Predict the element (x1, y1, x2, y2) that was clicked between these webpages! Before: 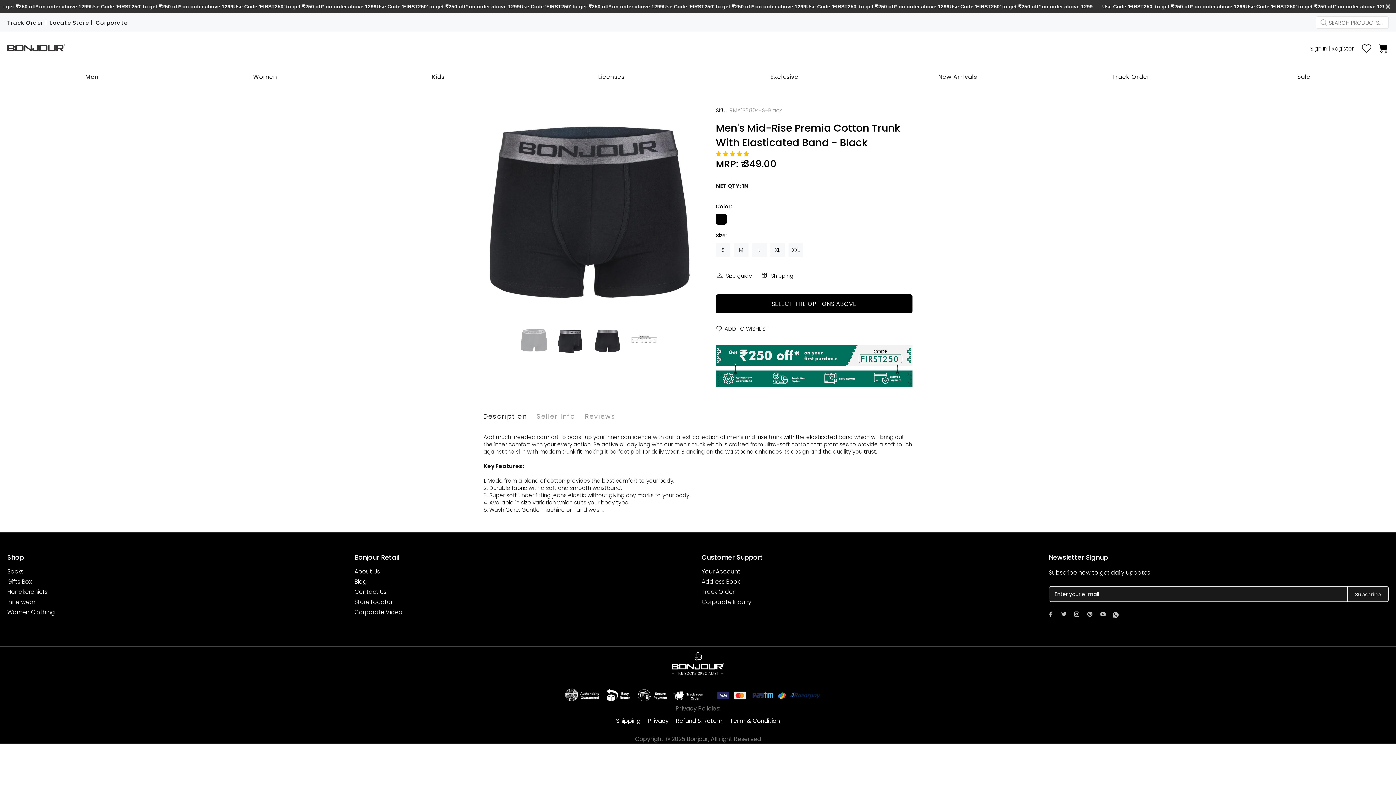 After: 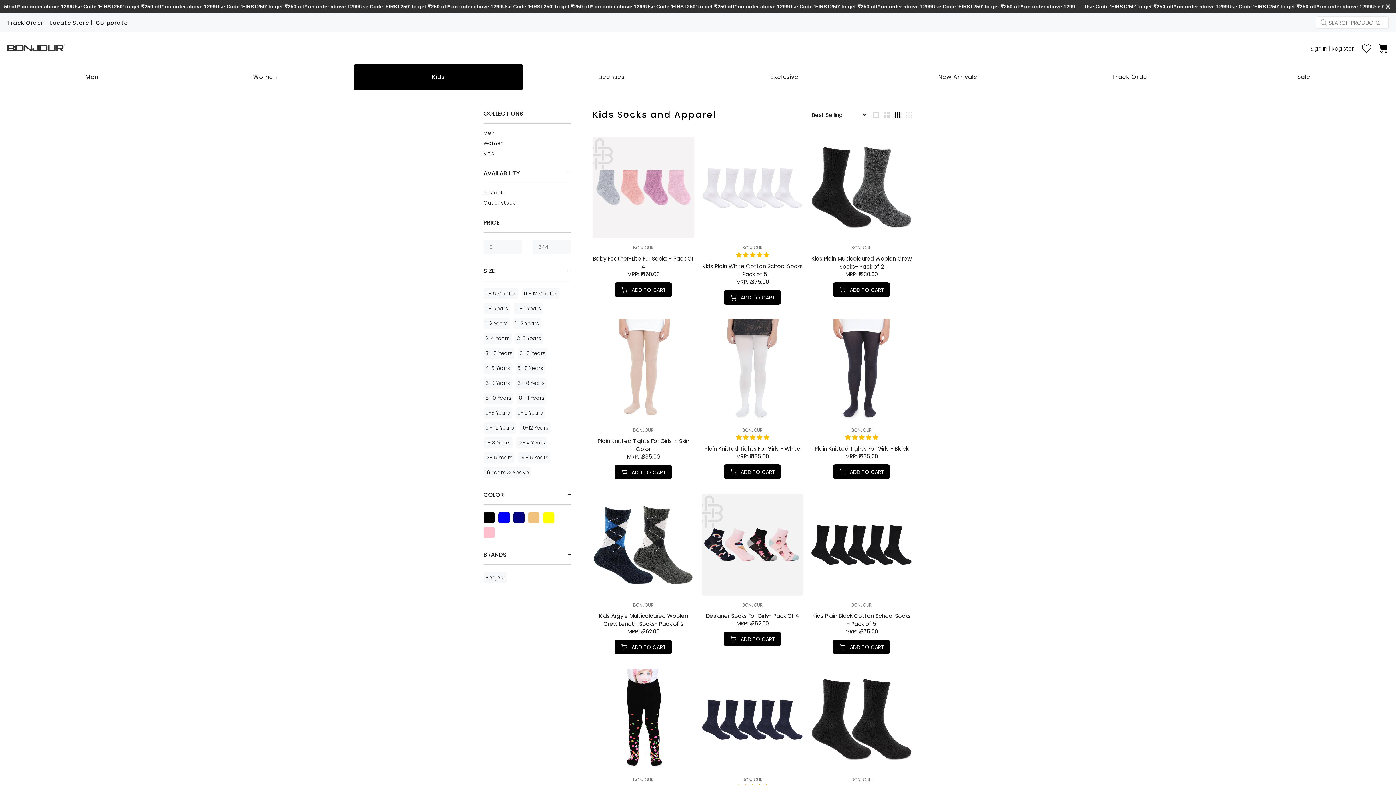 Action: bbox: (353, 64, 523, 89) label: Kids